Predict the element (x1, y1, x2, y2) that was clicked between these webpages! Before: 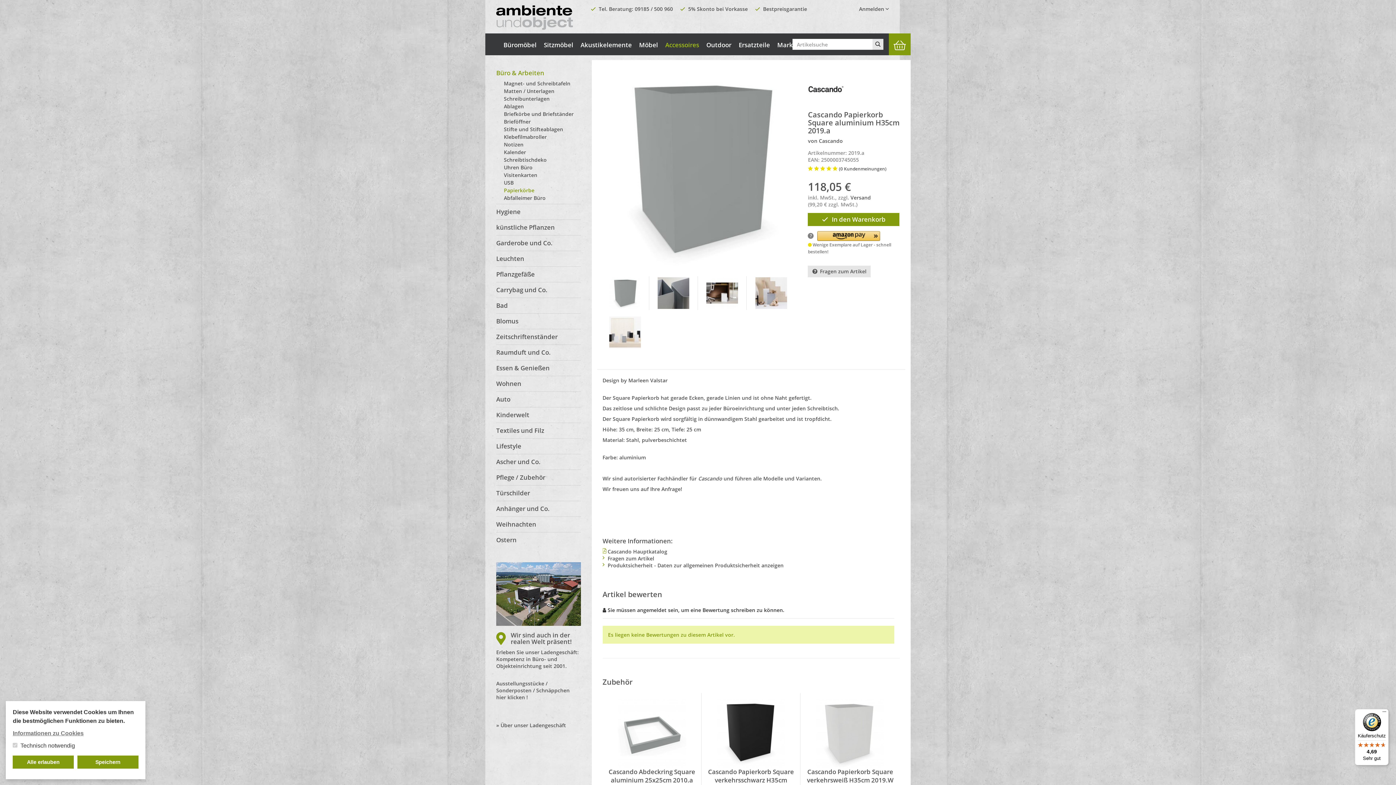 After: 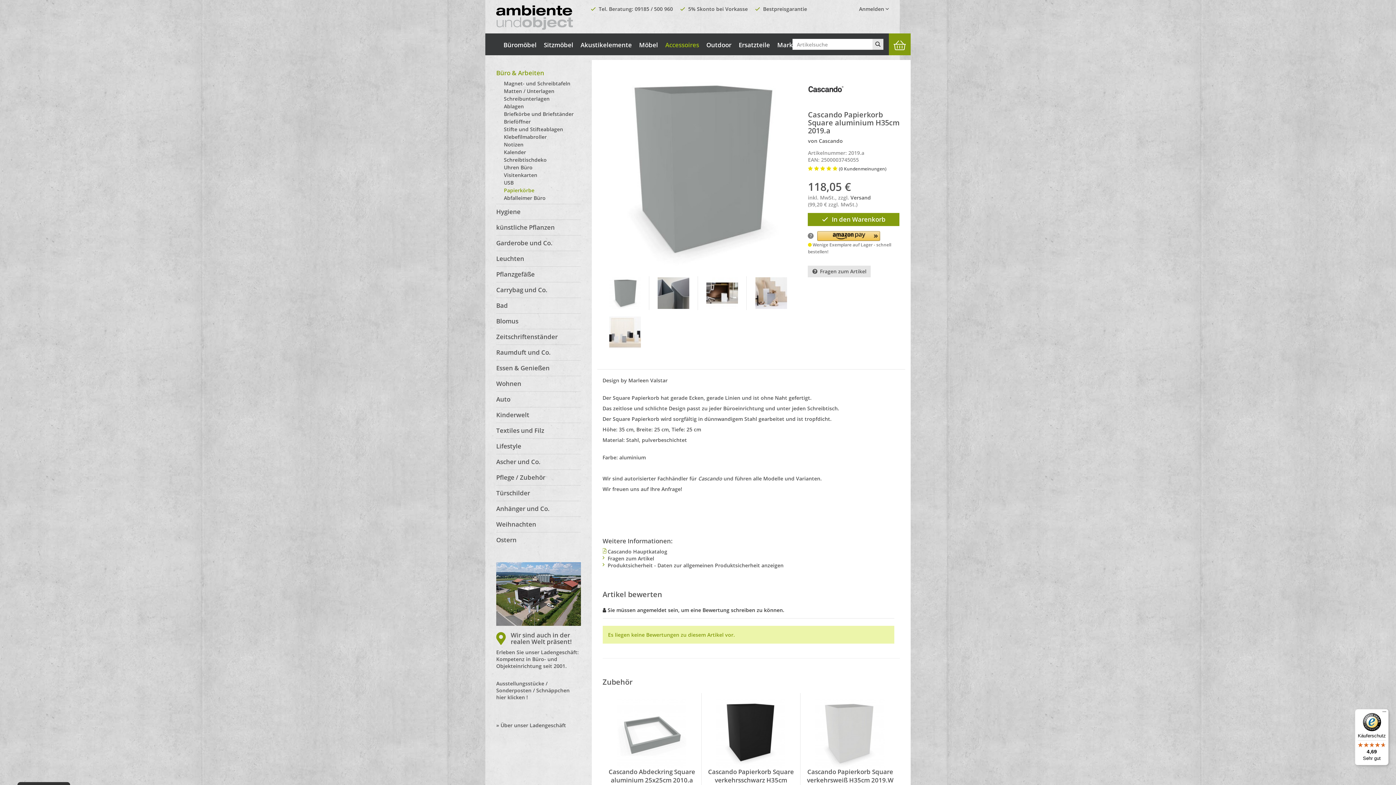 Action: bbox: (12, 756, 73, 769) label: Alle erlauben